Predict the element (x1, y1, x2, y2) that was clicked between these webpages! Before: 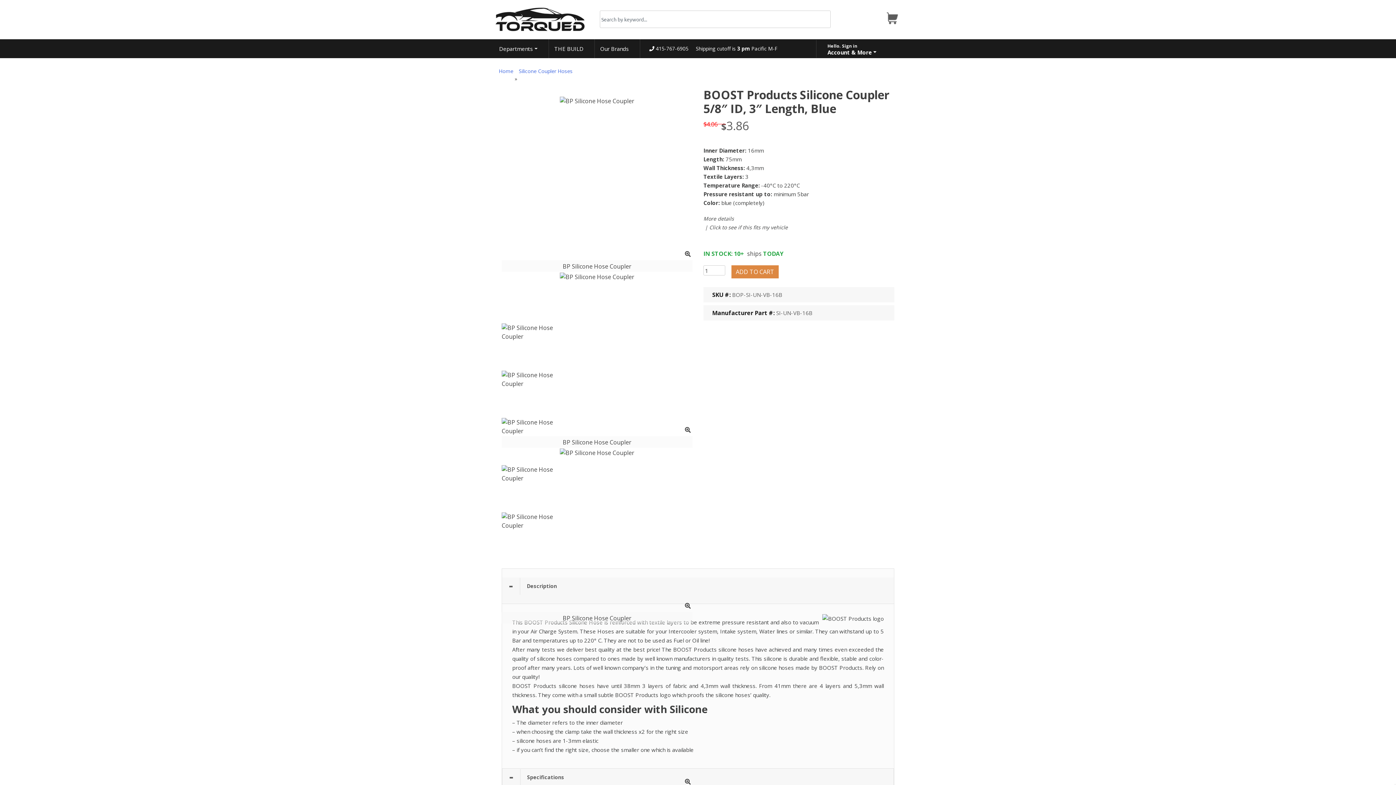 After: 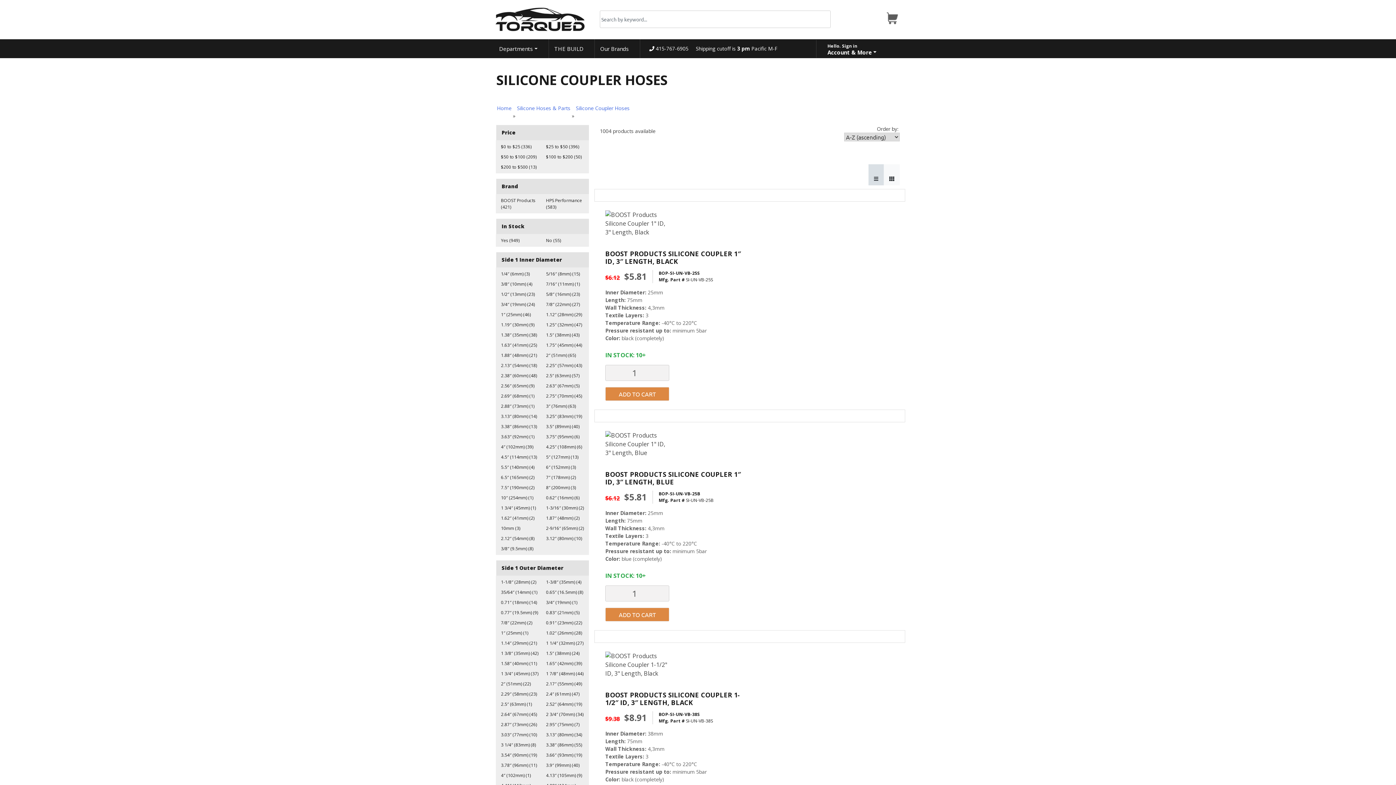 Action: bbox: (518, 67, 572, 82) label: Silicone Coupler Hoses